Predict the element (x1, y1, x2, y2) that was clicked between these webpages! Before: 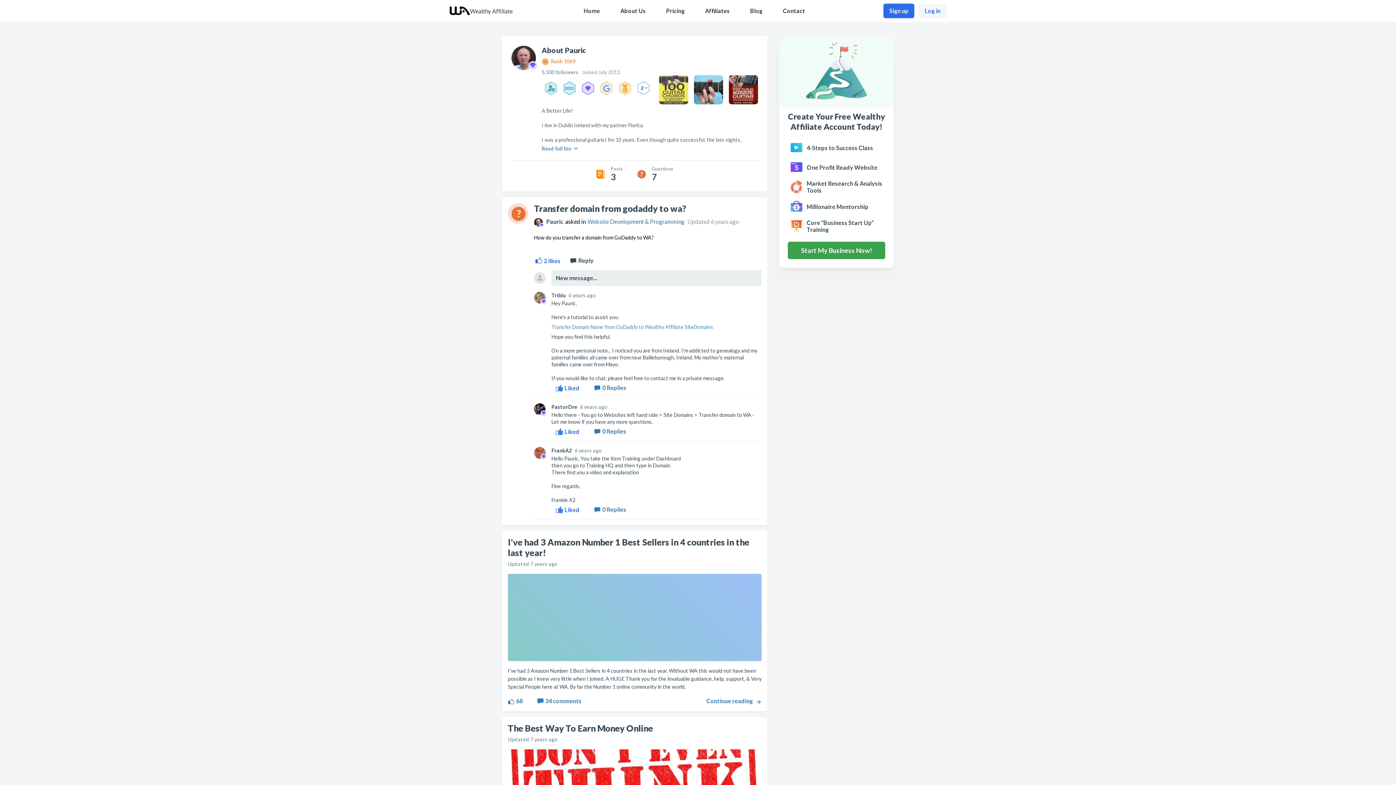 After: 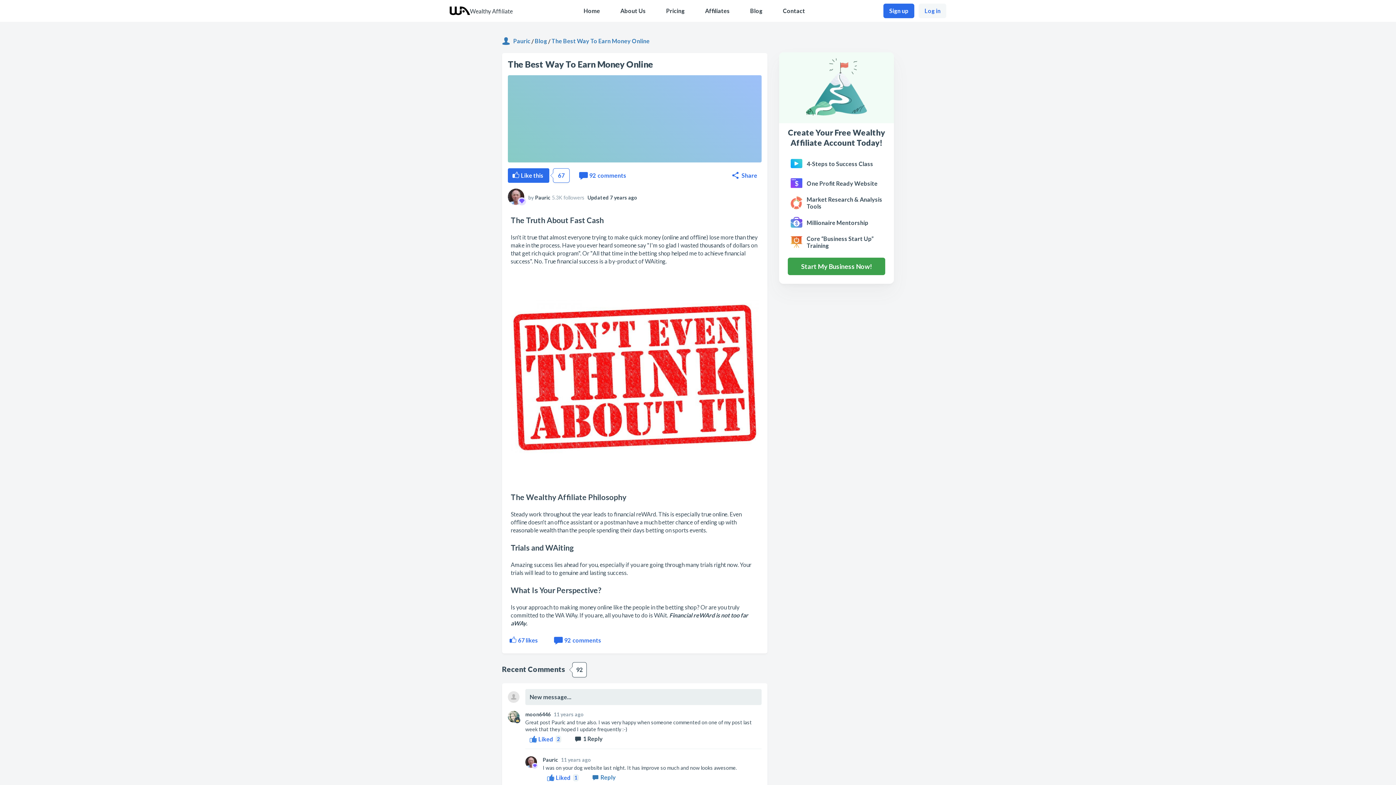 Action: bbox: (508, 723, 761, 733) label: The Best Way To Earn Money Online